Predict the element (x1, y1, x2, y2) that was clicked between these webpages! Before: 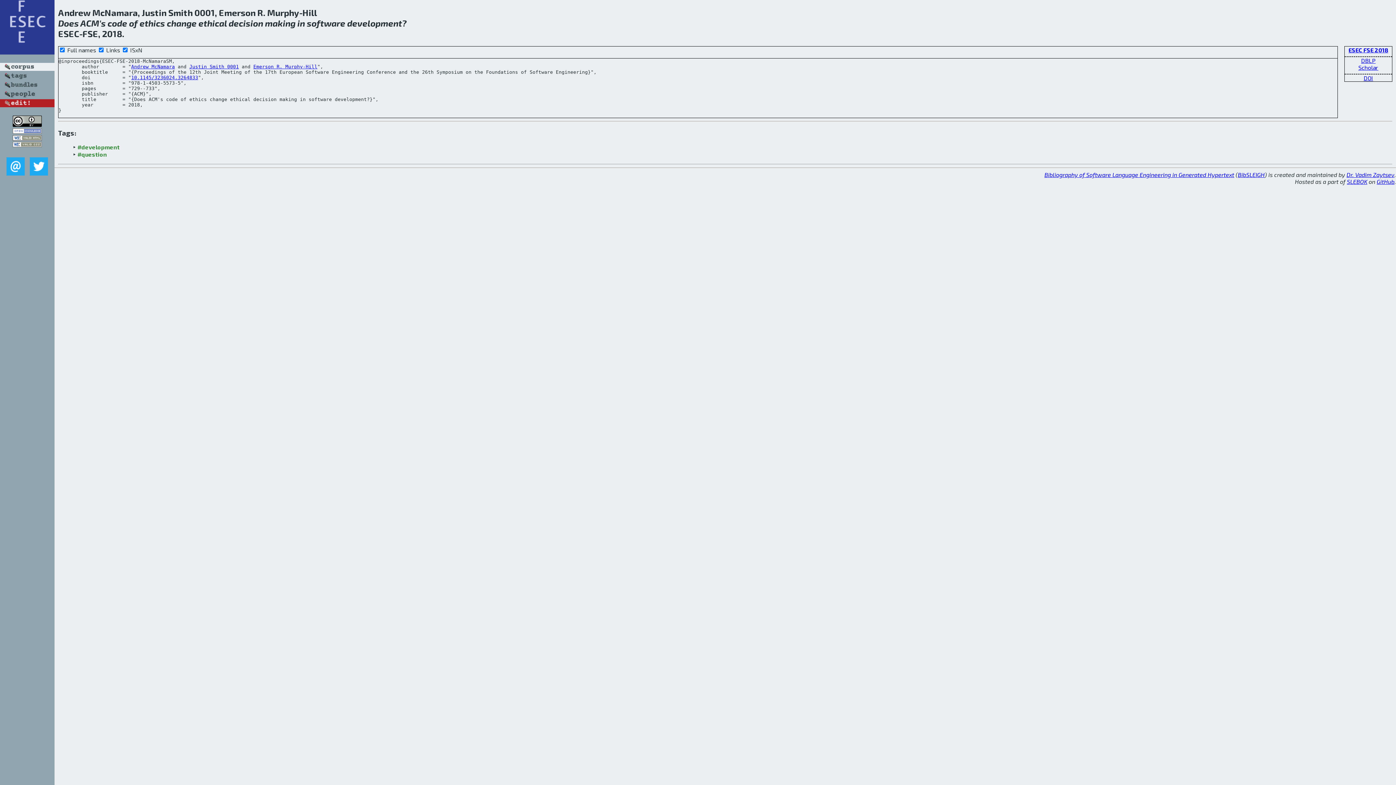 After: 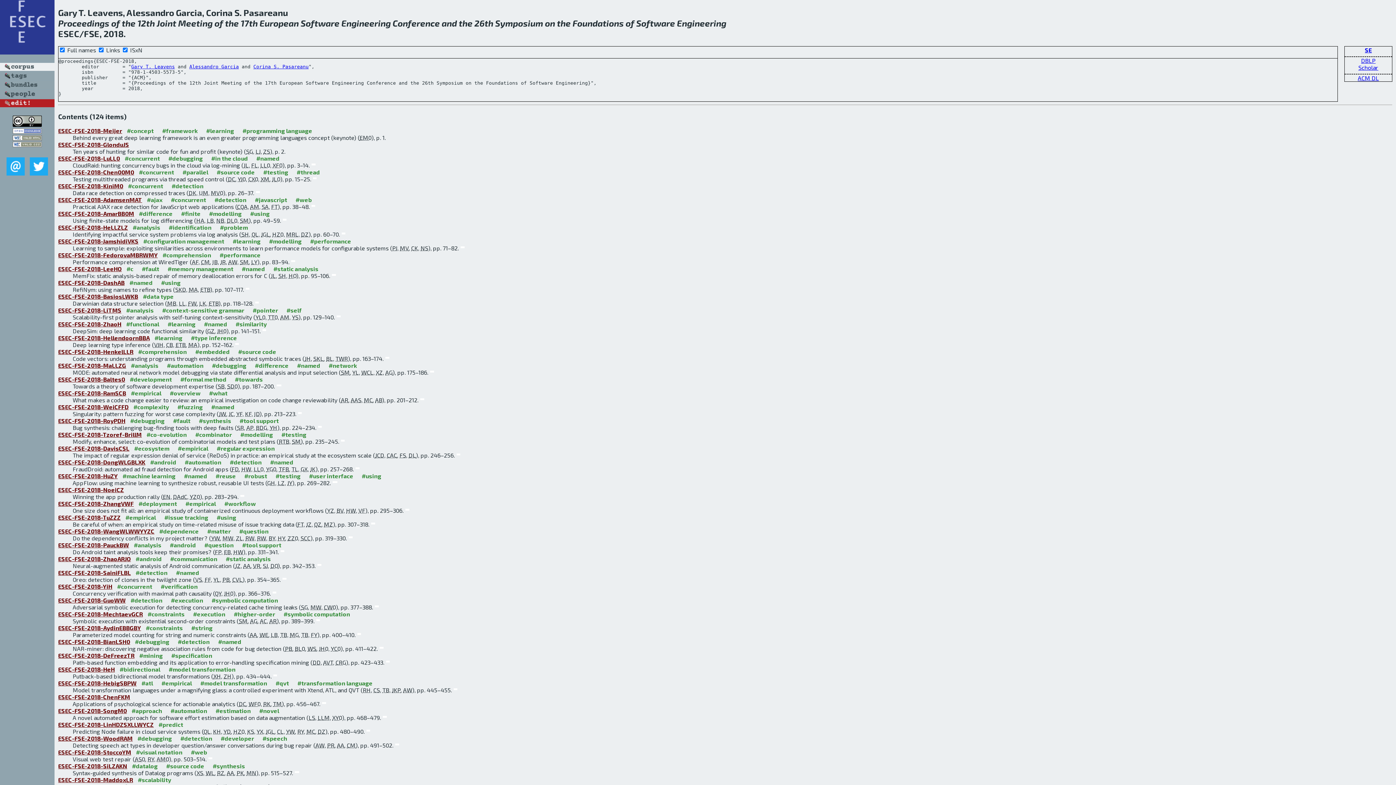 Action: bbox: (1347, 44, 1390, 55) label: ESEC FSE 2018